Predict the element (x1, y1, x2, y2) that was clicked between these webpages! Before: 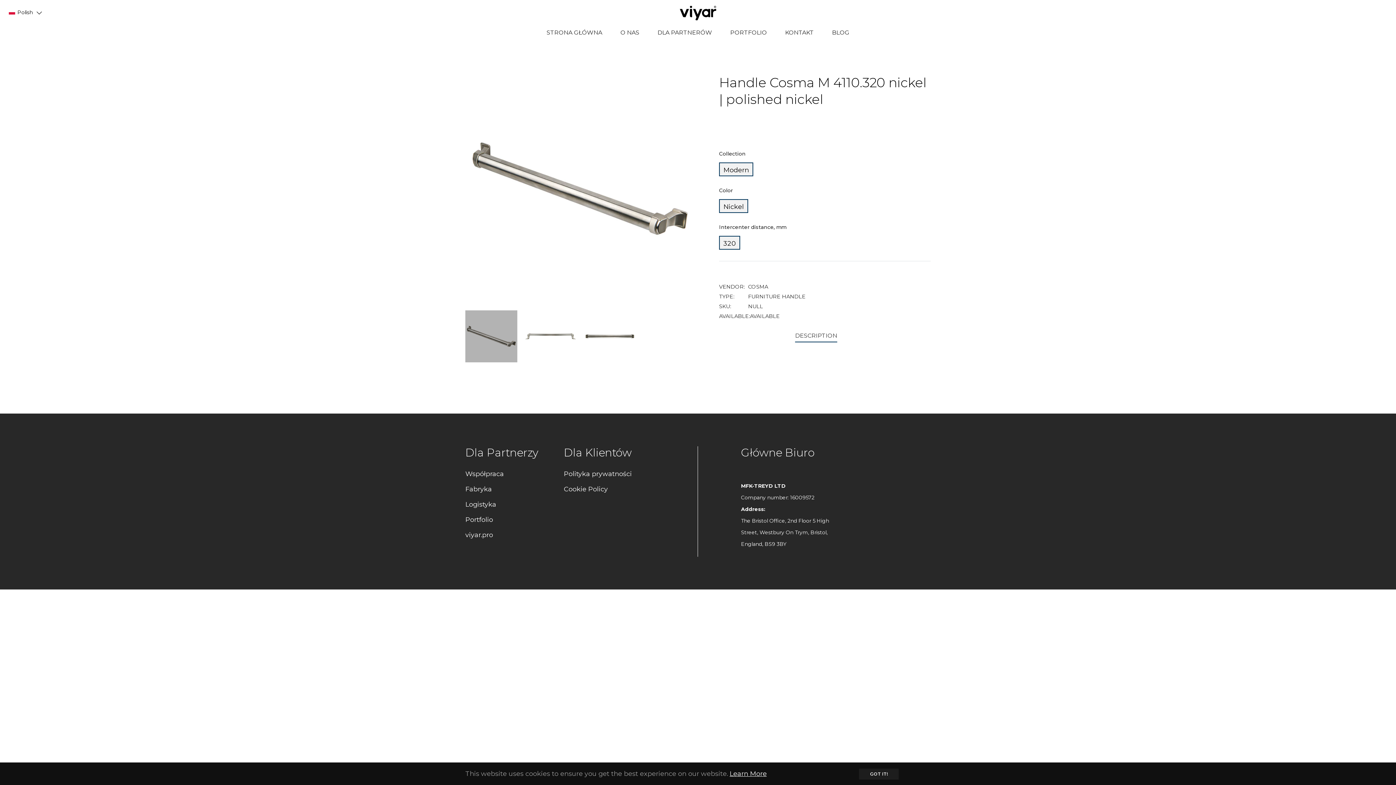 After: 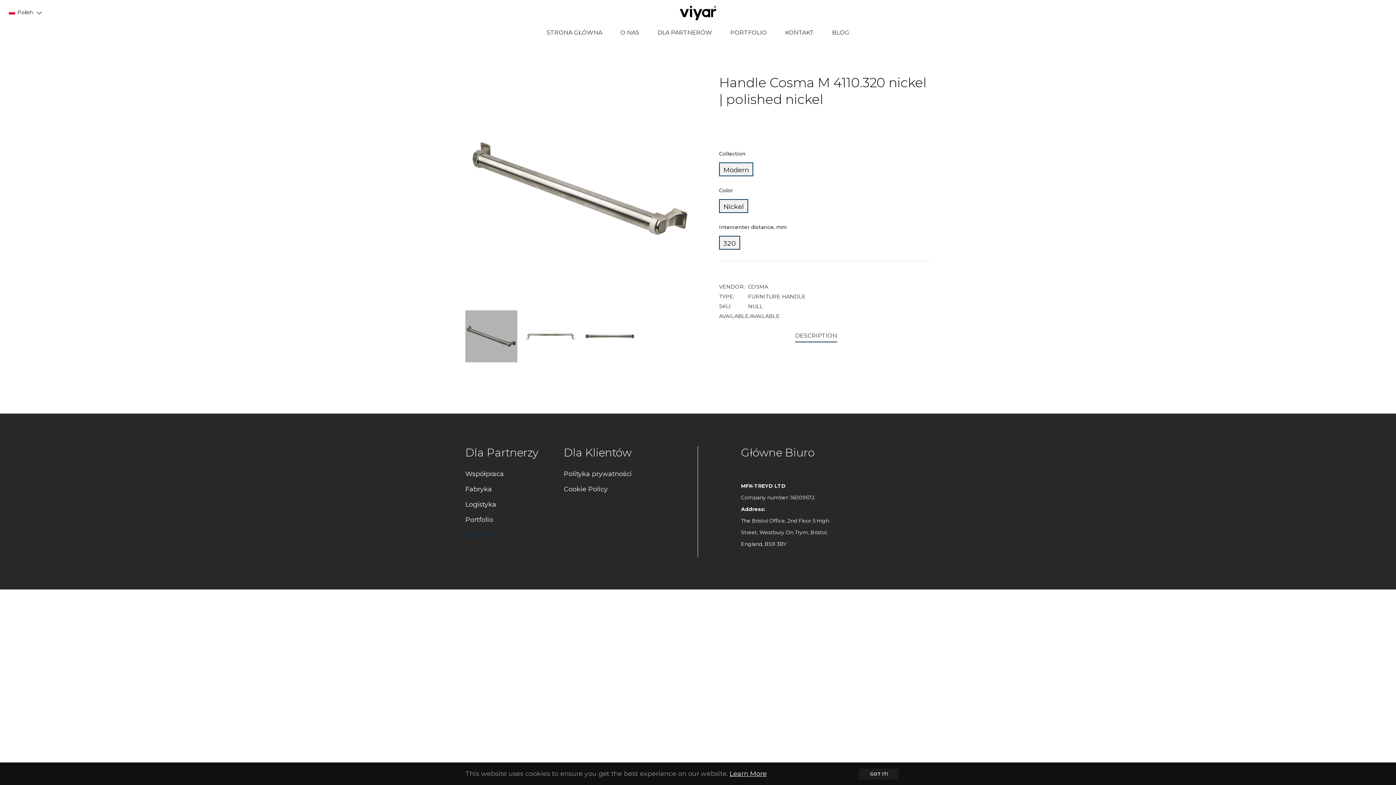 Action: label: viyar.pro bbox: (465, 531, 493, 539)